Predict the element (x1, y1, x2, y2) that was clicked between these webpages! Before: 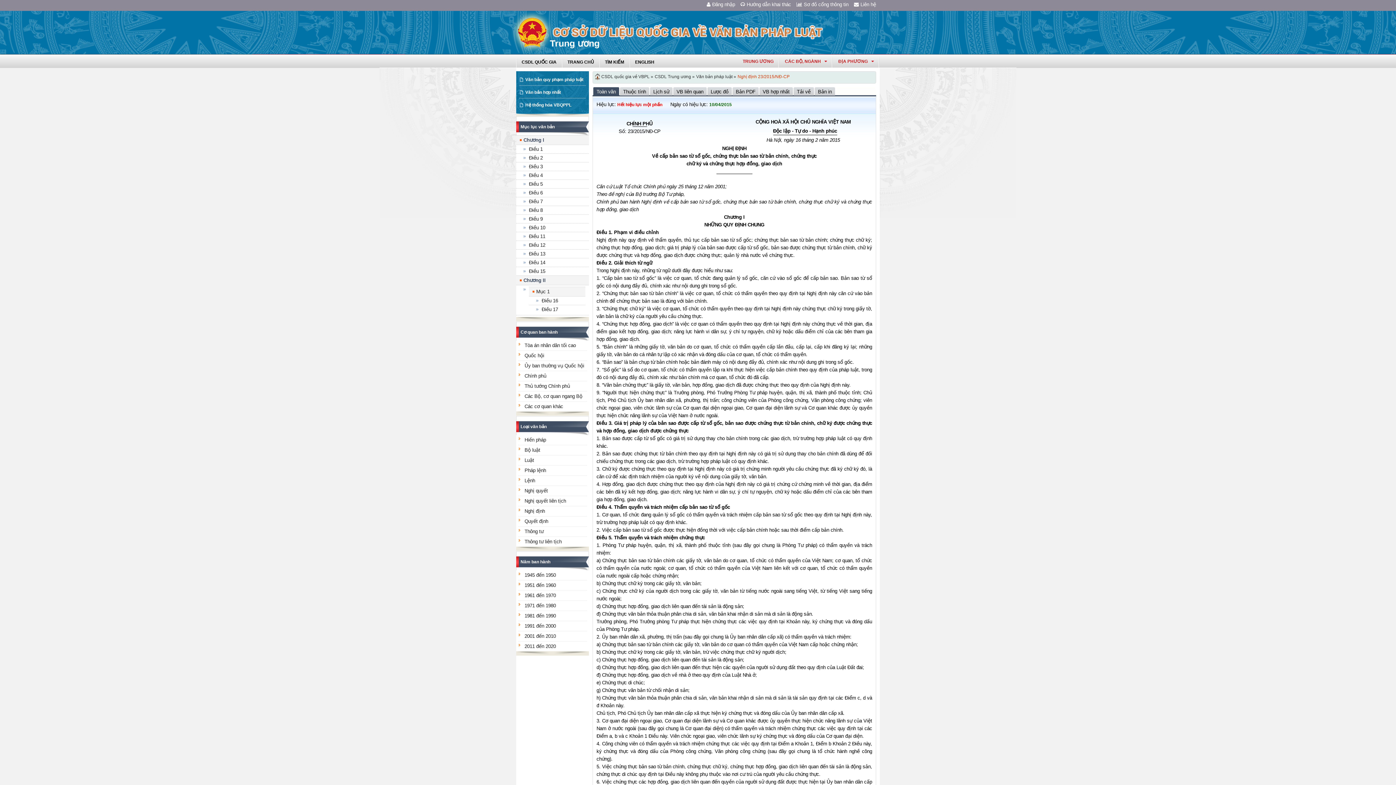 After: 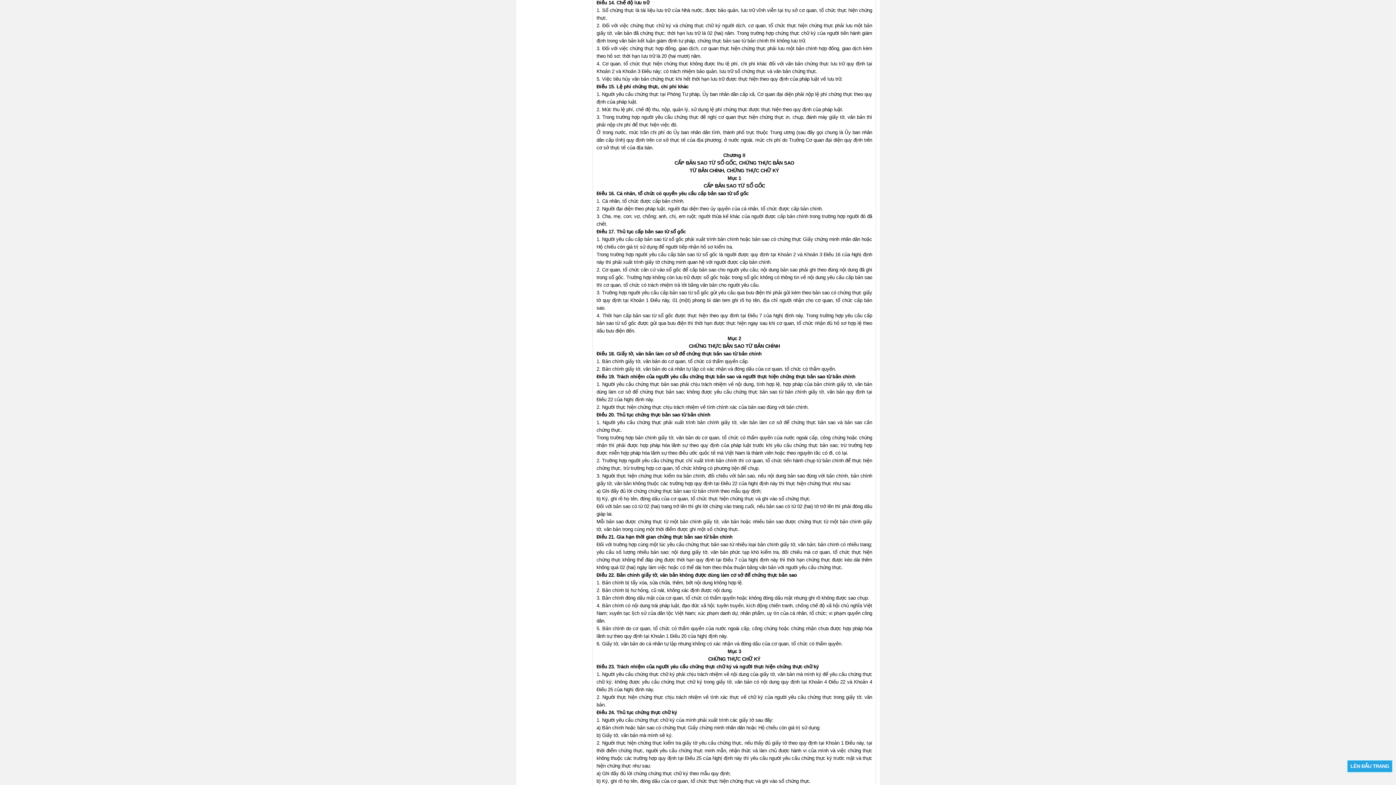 Action: bbox: (529, 260, 545, 265) label: Điều 14